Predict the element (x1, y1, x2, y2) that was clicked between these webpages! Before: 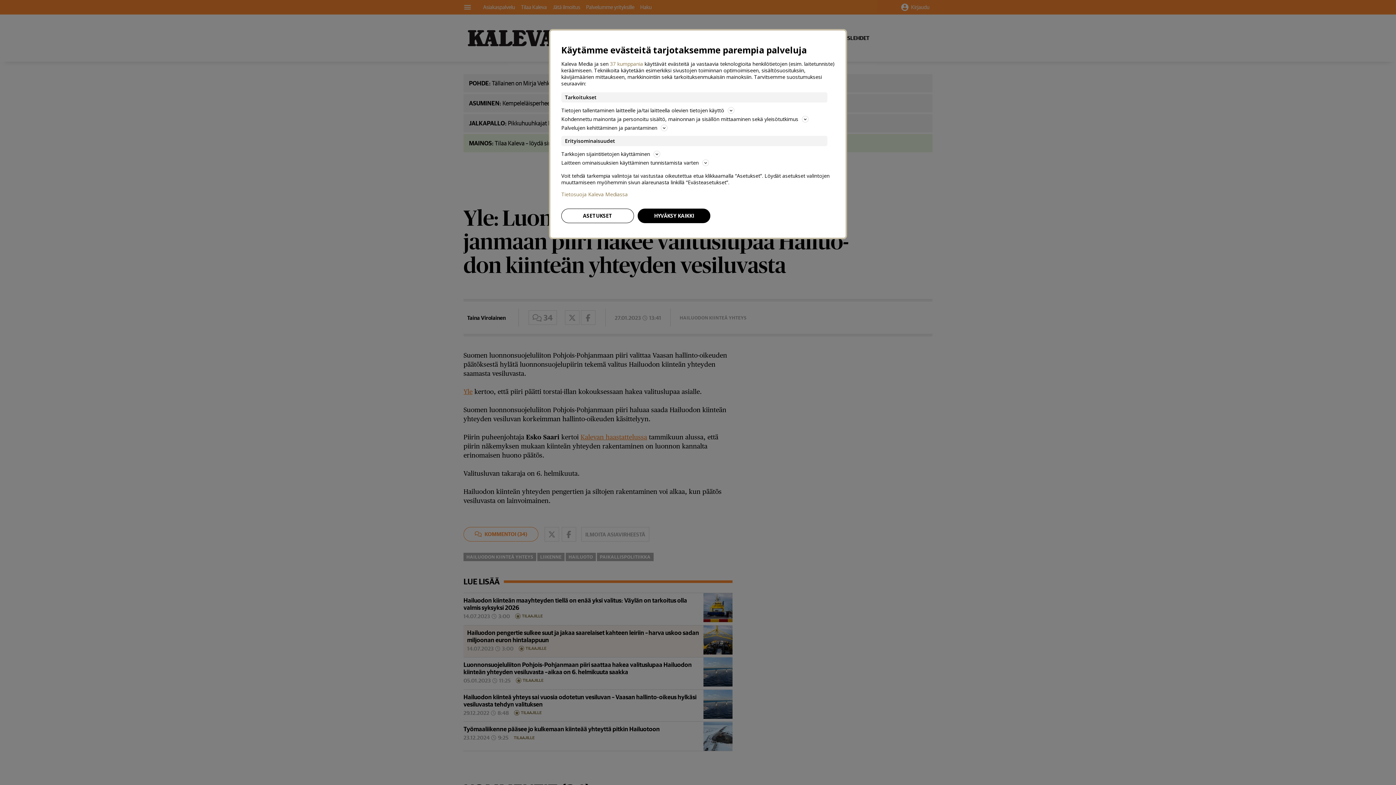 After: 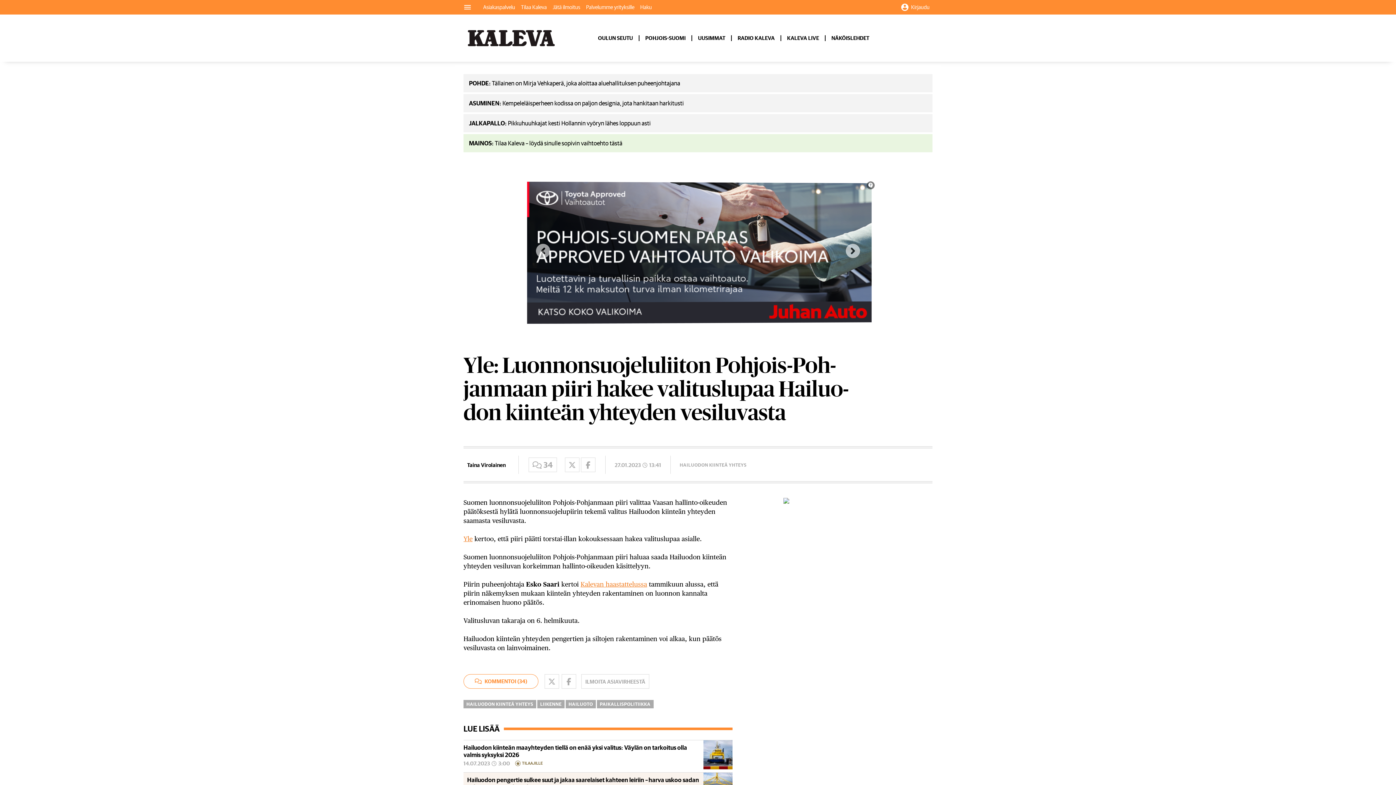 Action: bbox: (637, 208, 710, 223) label: HYVÄKSY KAIKKI